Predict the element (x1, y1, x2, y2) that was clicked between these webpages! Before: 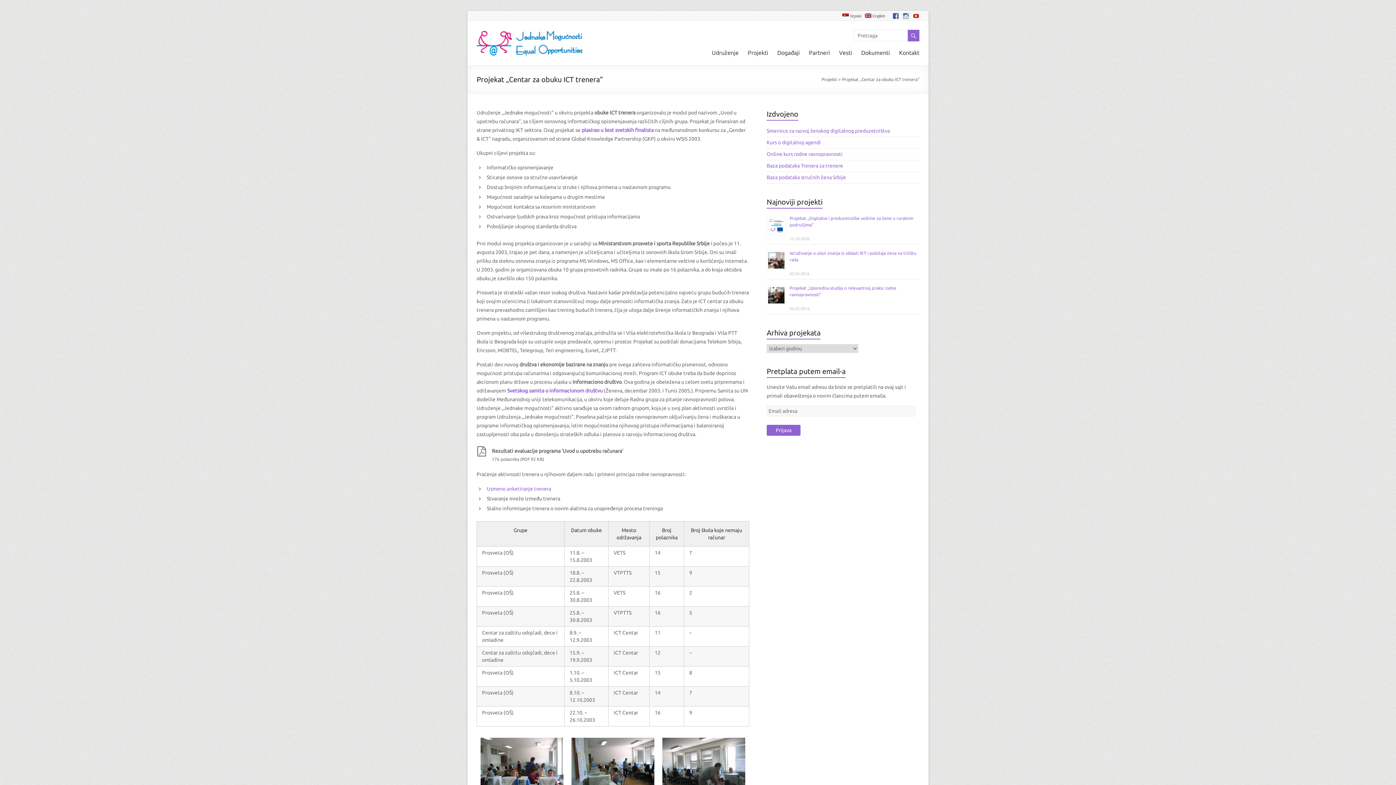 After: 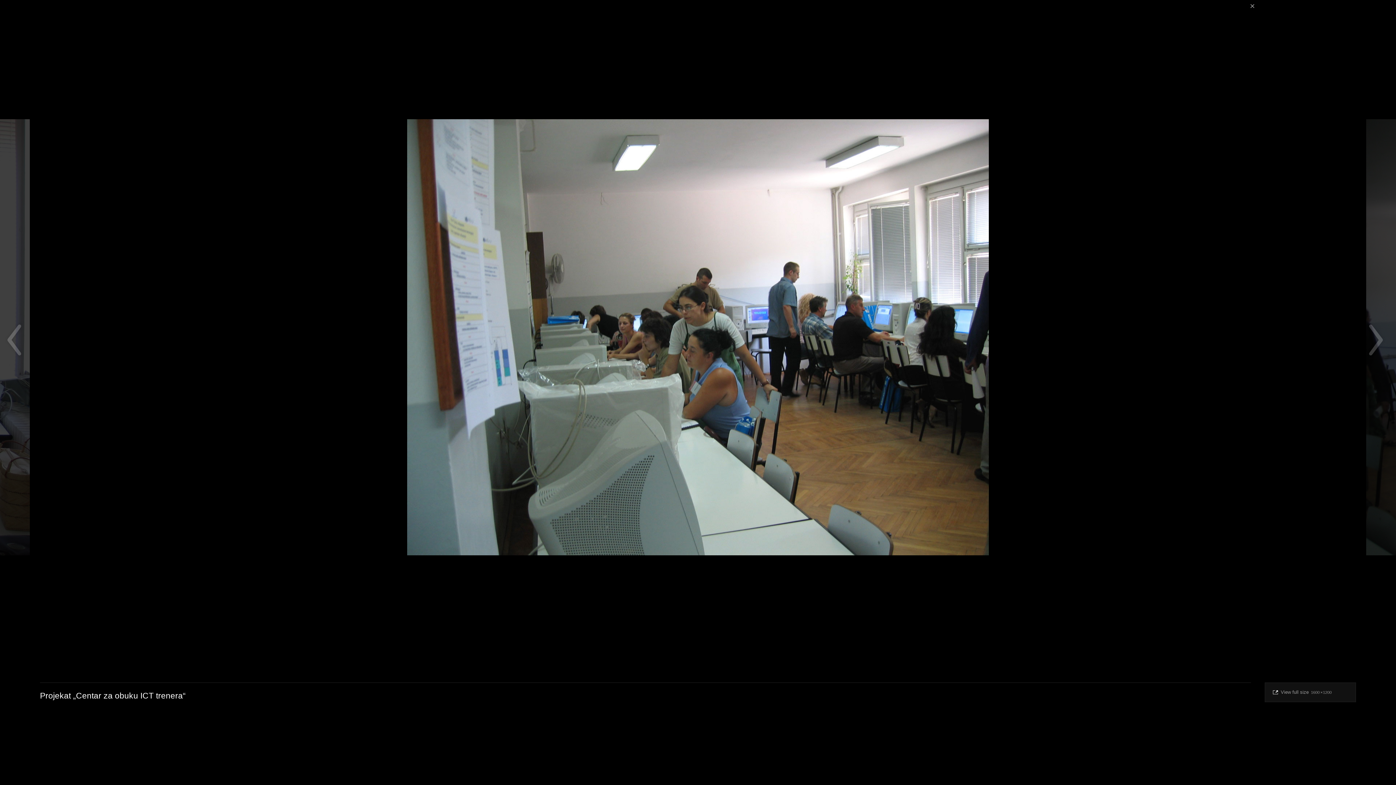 Action: bbox: (571, 735, 654, 741)